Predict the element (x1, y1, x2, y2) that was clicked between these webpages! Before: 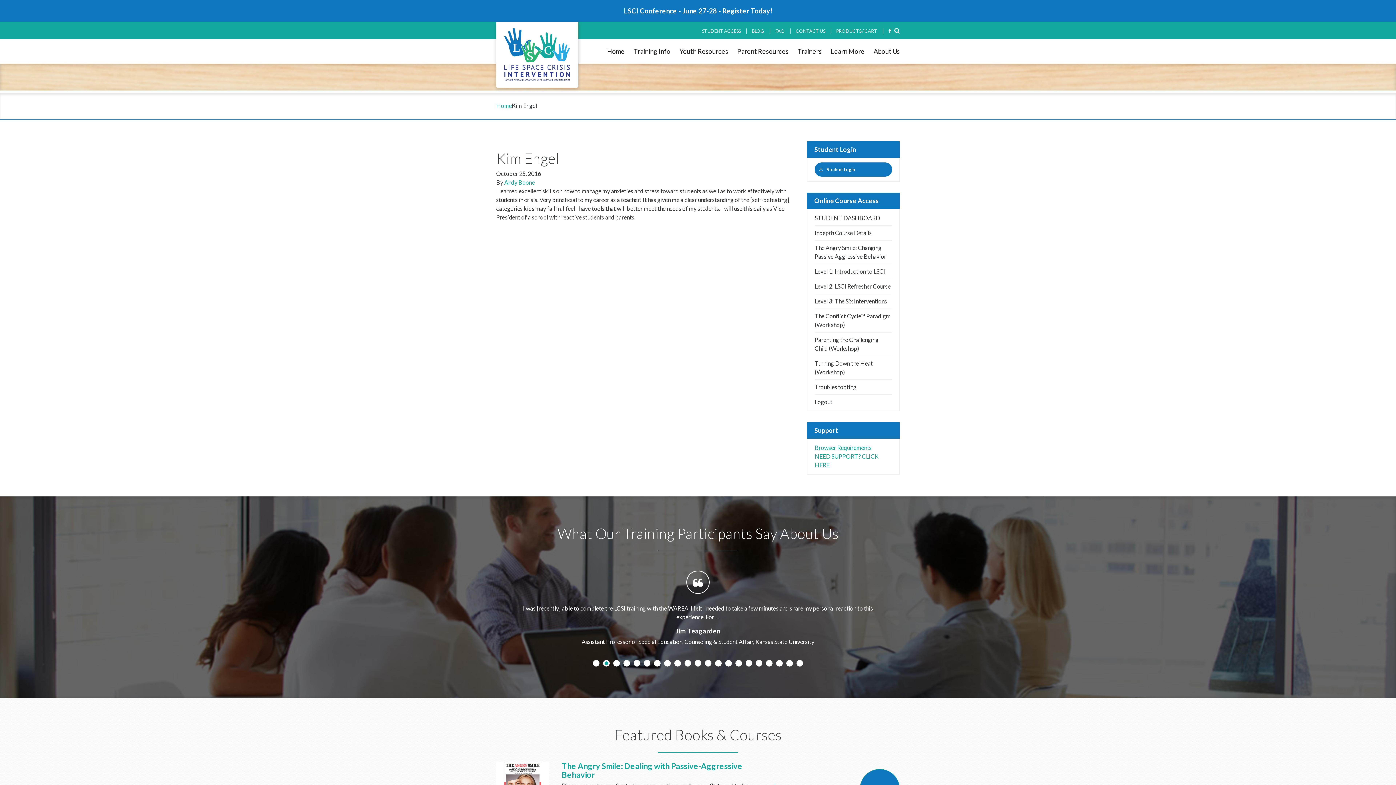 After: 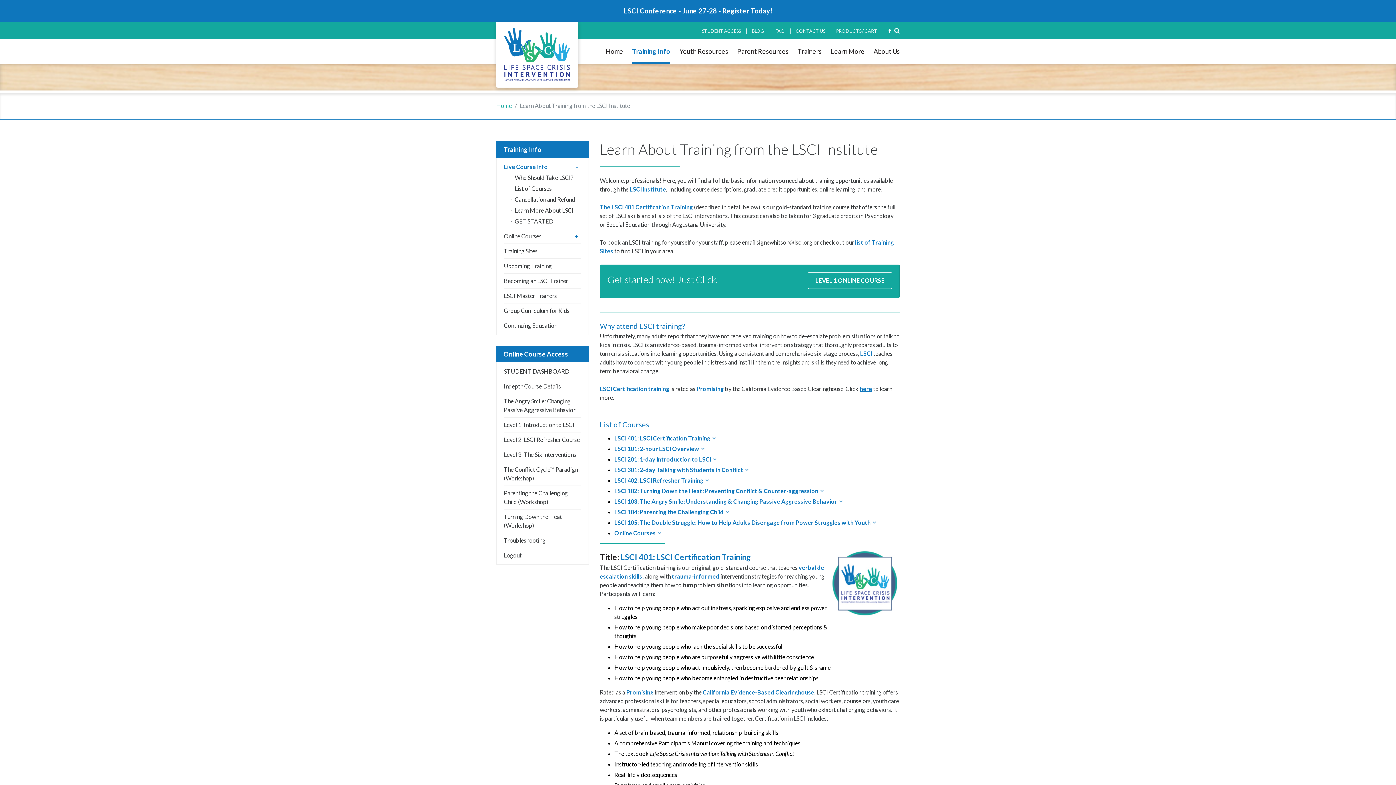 Action: bbox: (633, 39, 670, 63) label: Training Info